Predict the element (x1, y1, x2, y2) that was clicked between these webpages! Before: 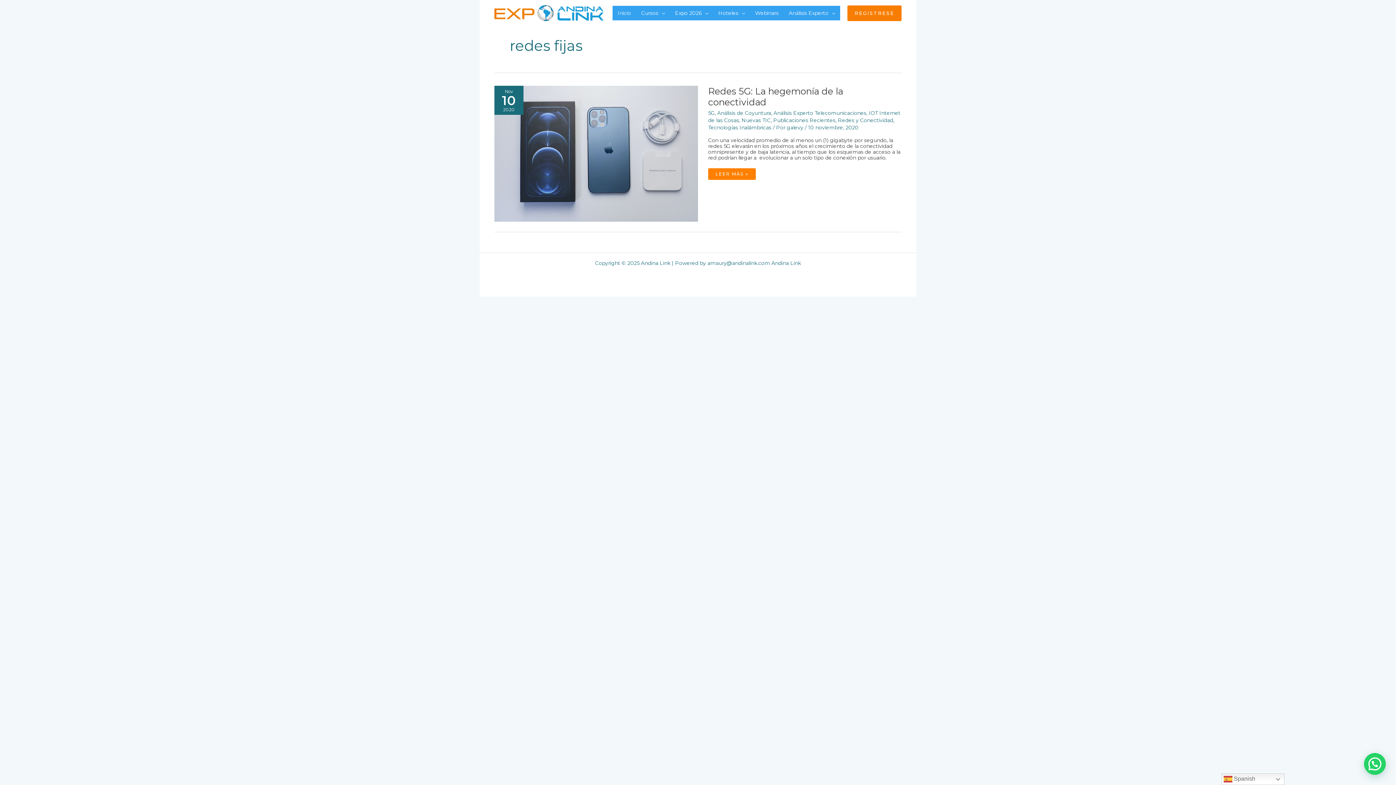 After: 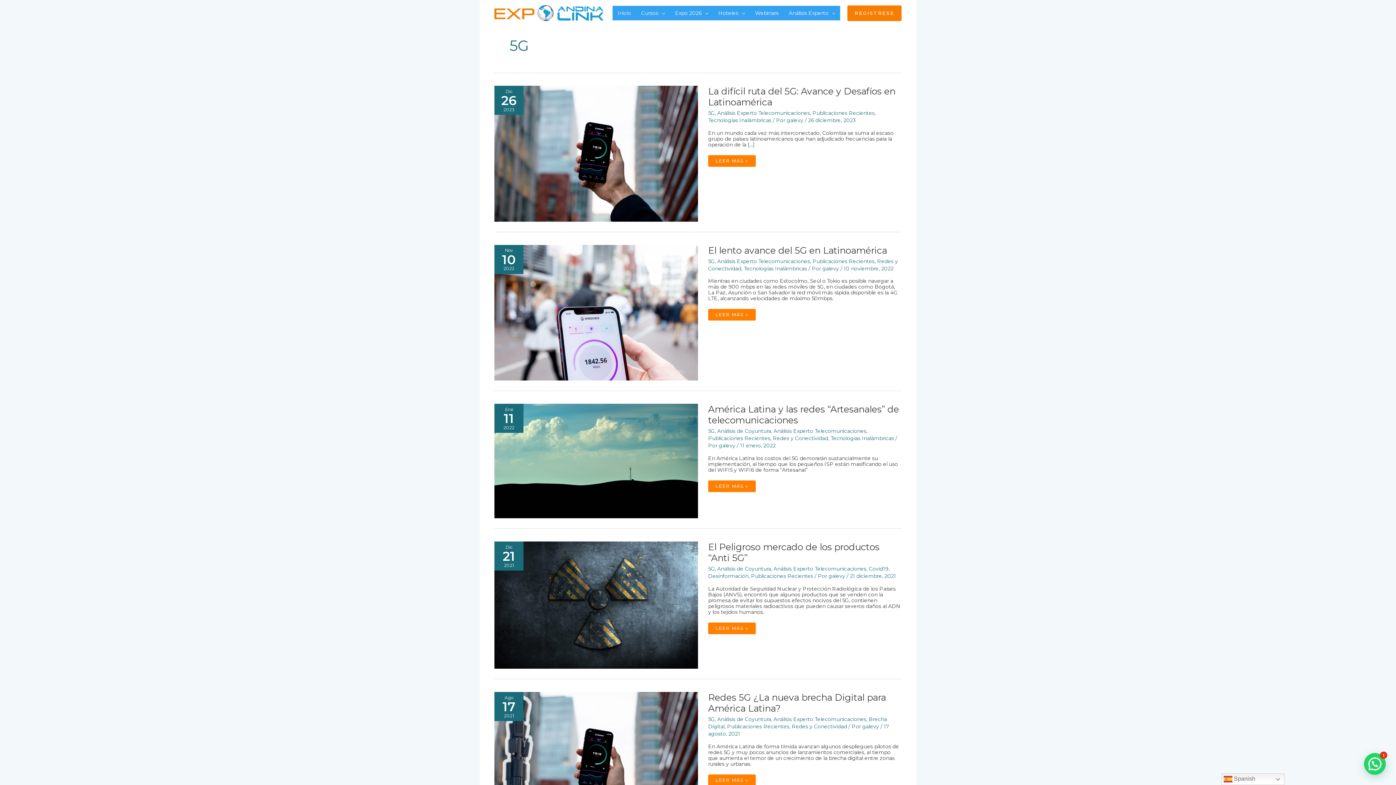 Action: label: 5G bbox: (708, 109, 714, 116)